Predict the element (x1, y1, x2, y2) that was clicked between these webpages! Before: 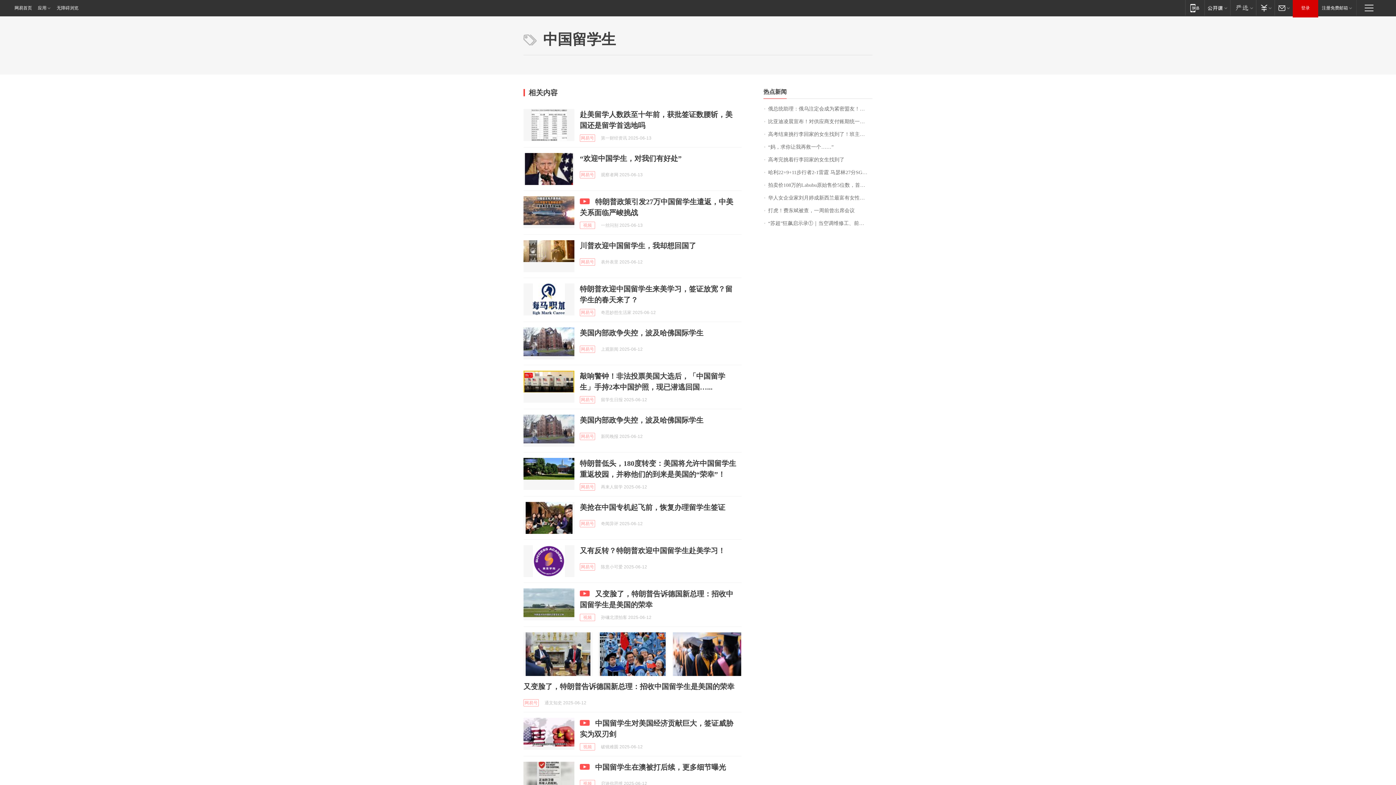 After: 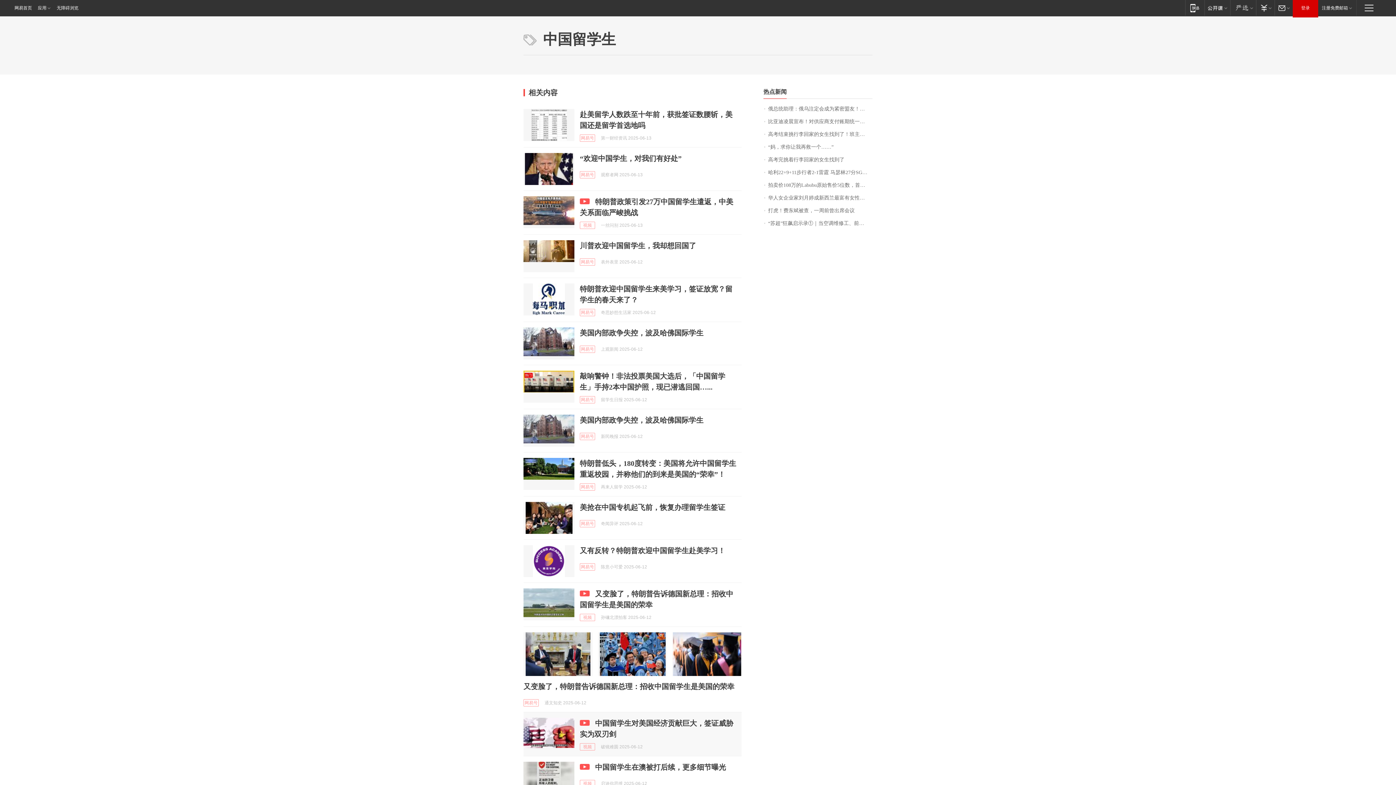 Action: bbox: (523, 718, 574, 750)